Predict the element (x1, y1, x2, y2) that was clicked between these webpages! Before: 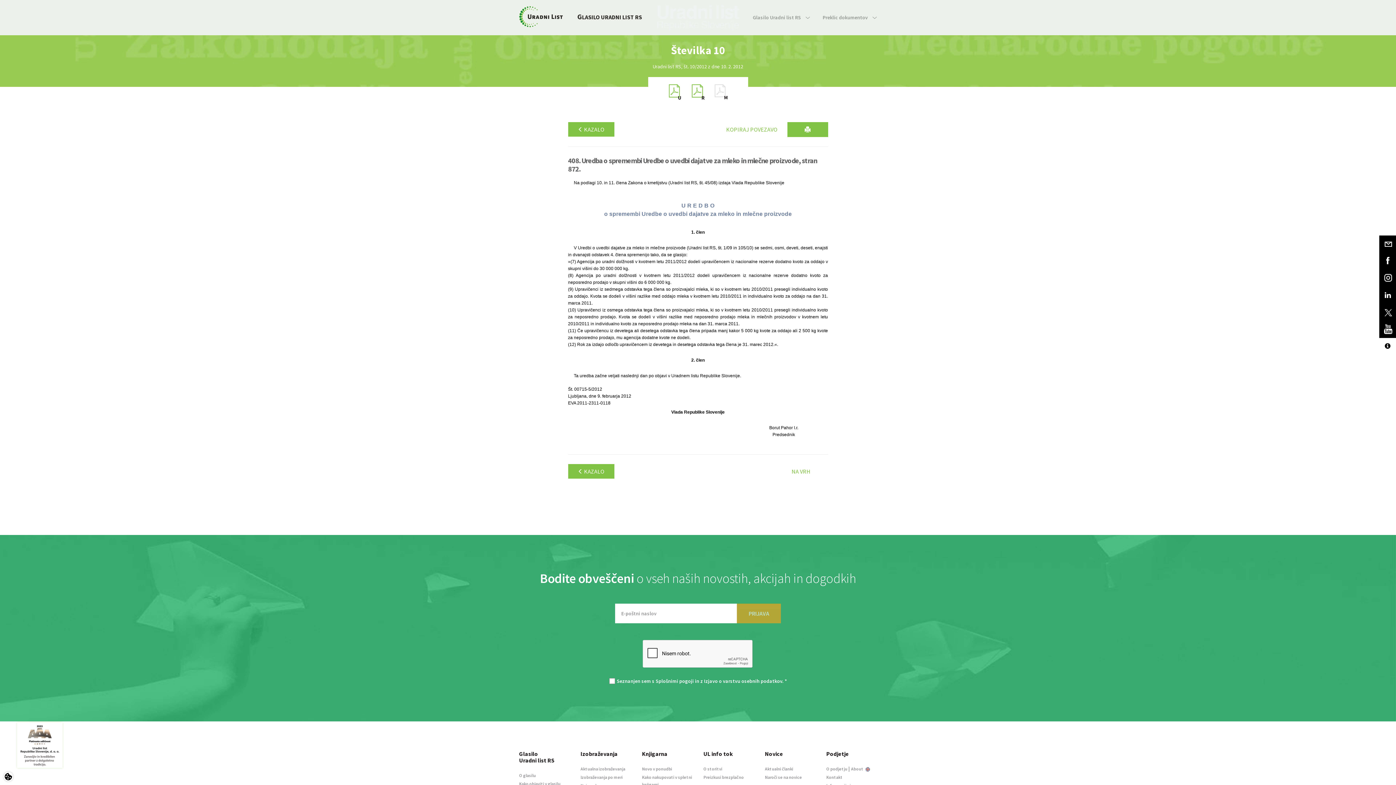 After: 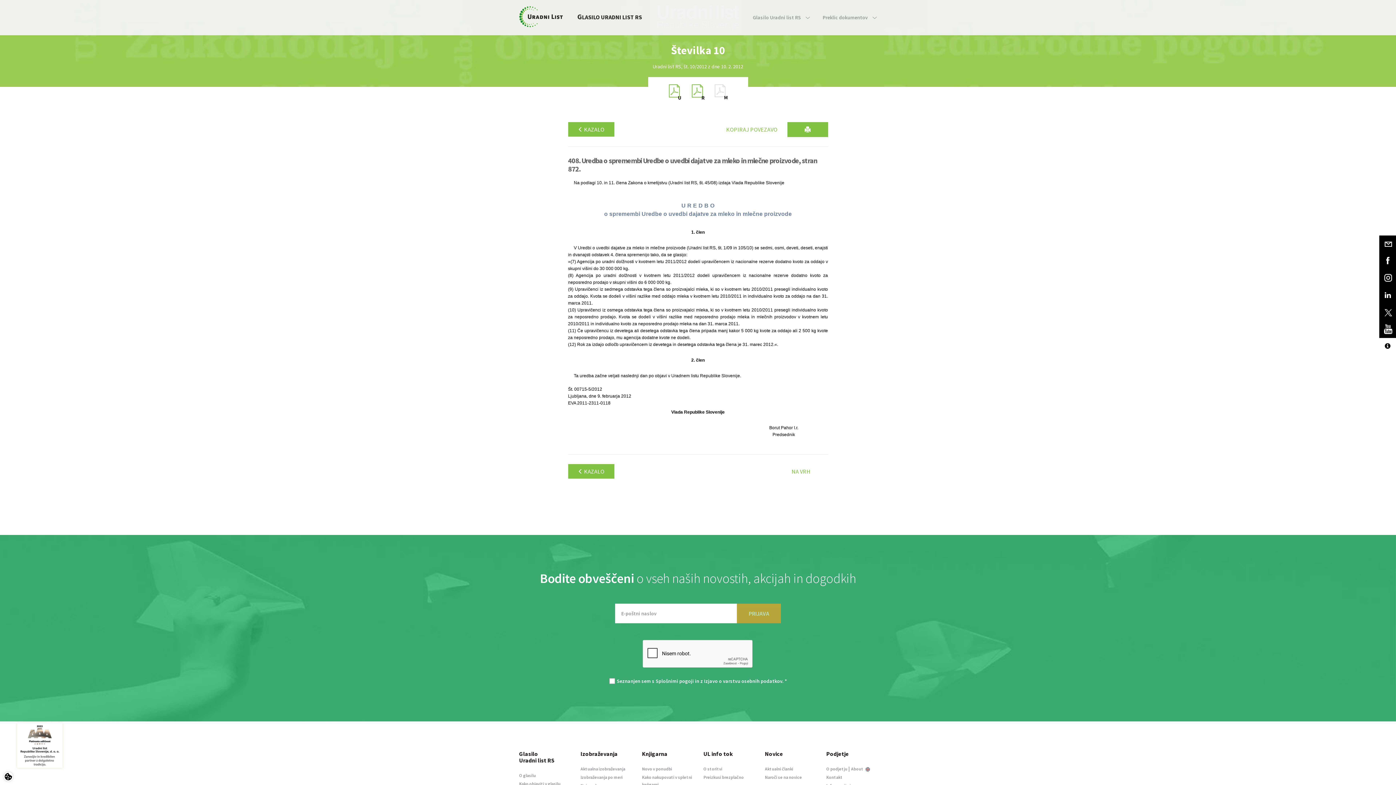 Action: bbox: (691, 84, 704, 99)